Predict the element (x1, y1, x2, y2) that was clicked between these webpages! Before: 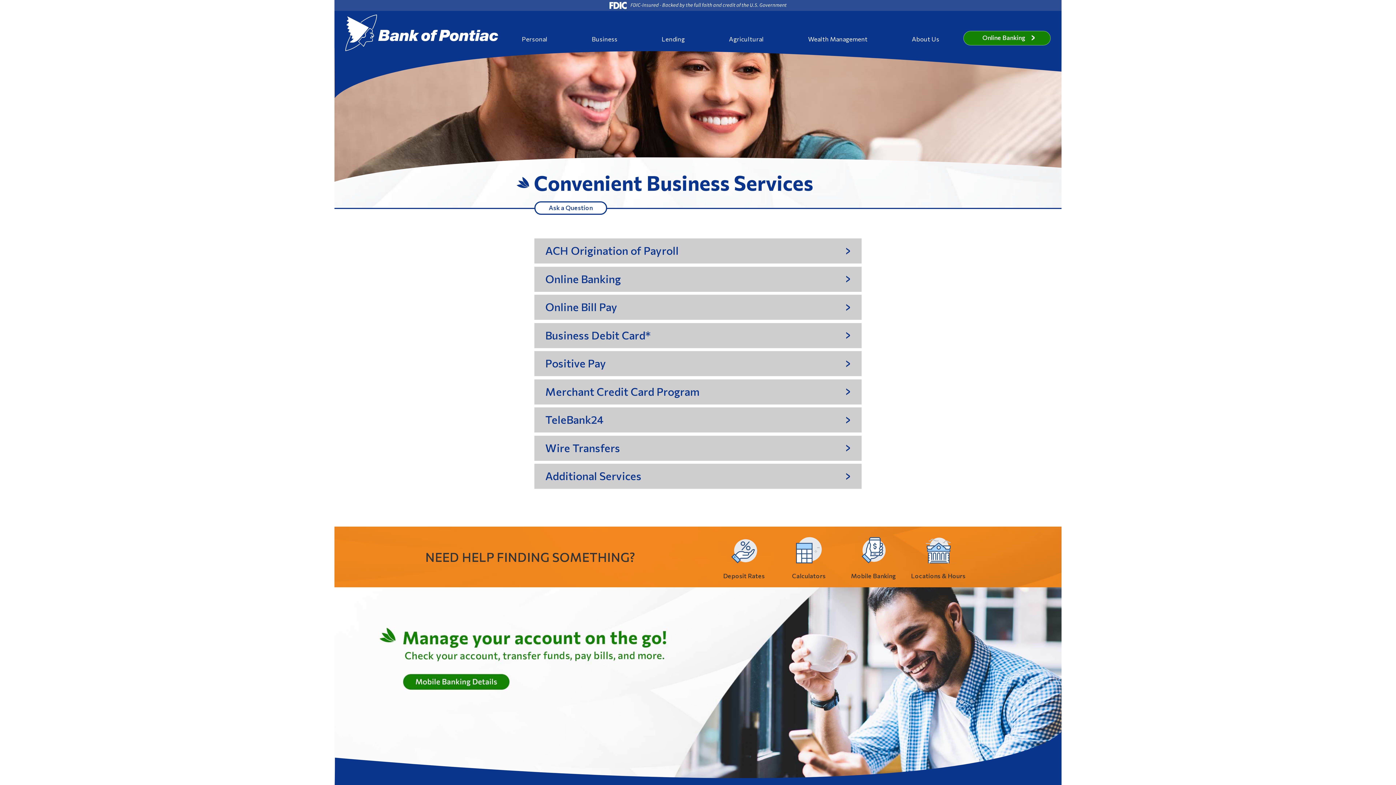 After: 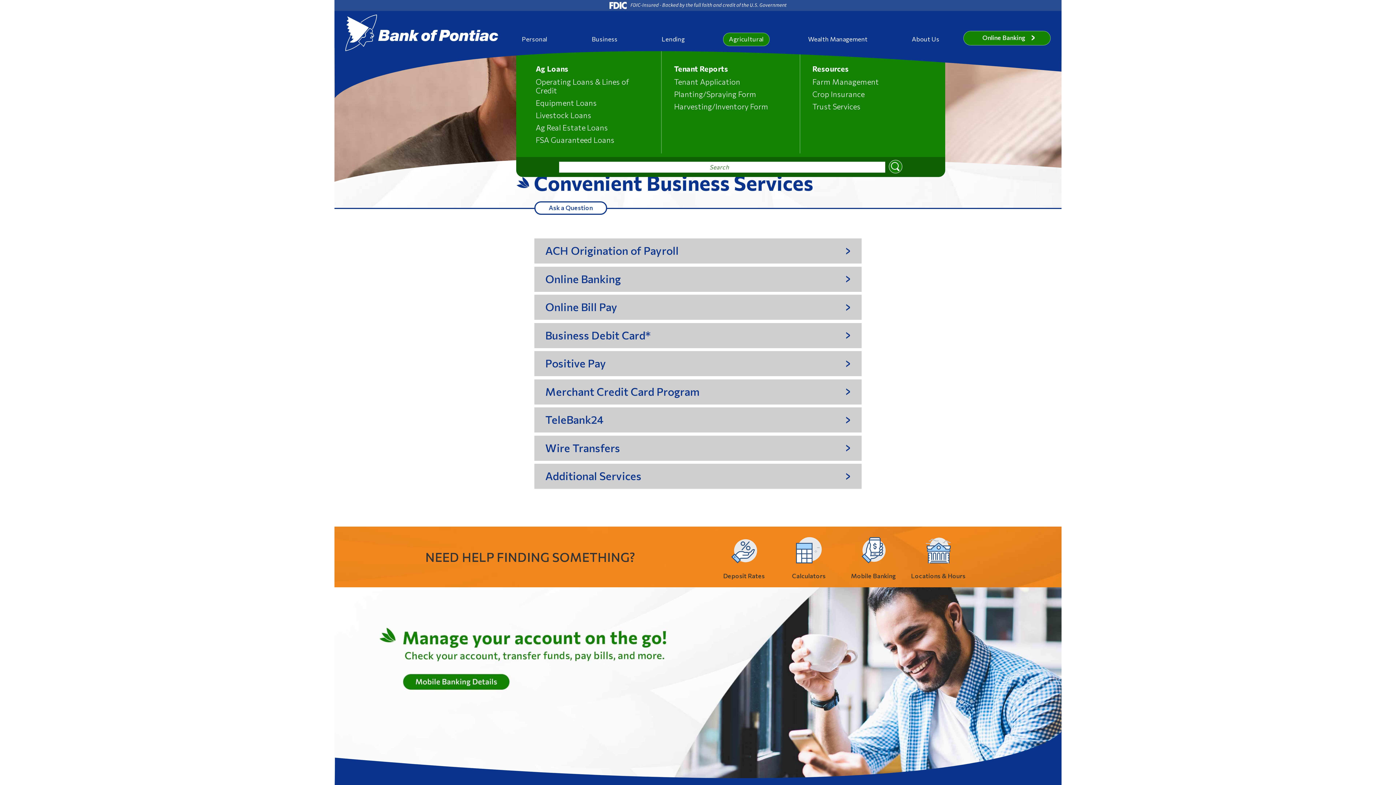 Action: bbox: (723, 32, 769, 46) label: Agricultural